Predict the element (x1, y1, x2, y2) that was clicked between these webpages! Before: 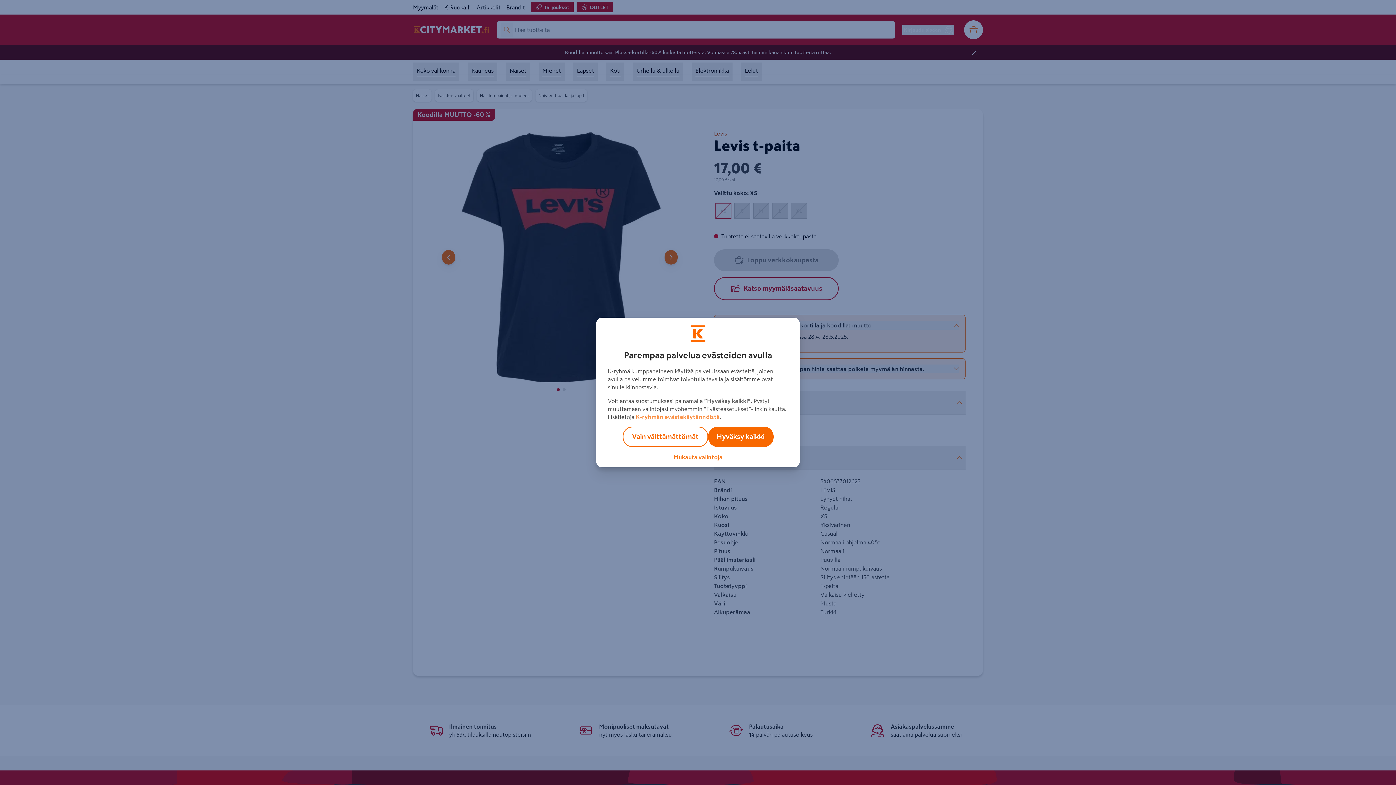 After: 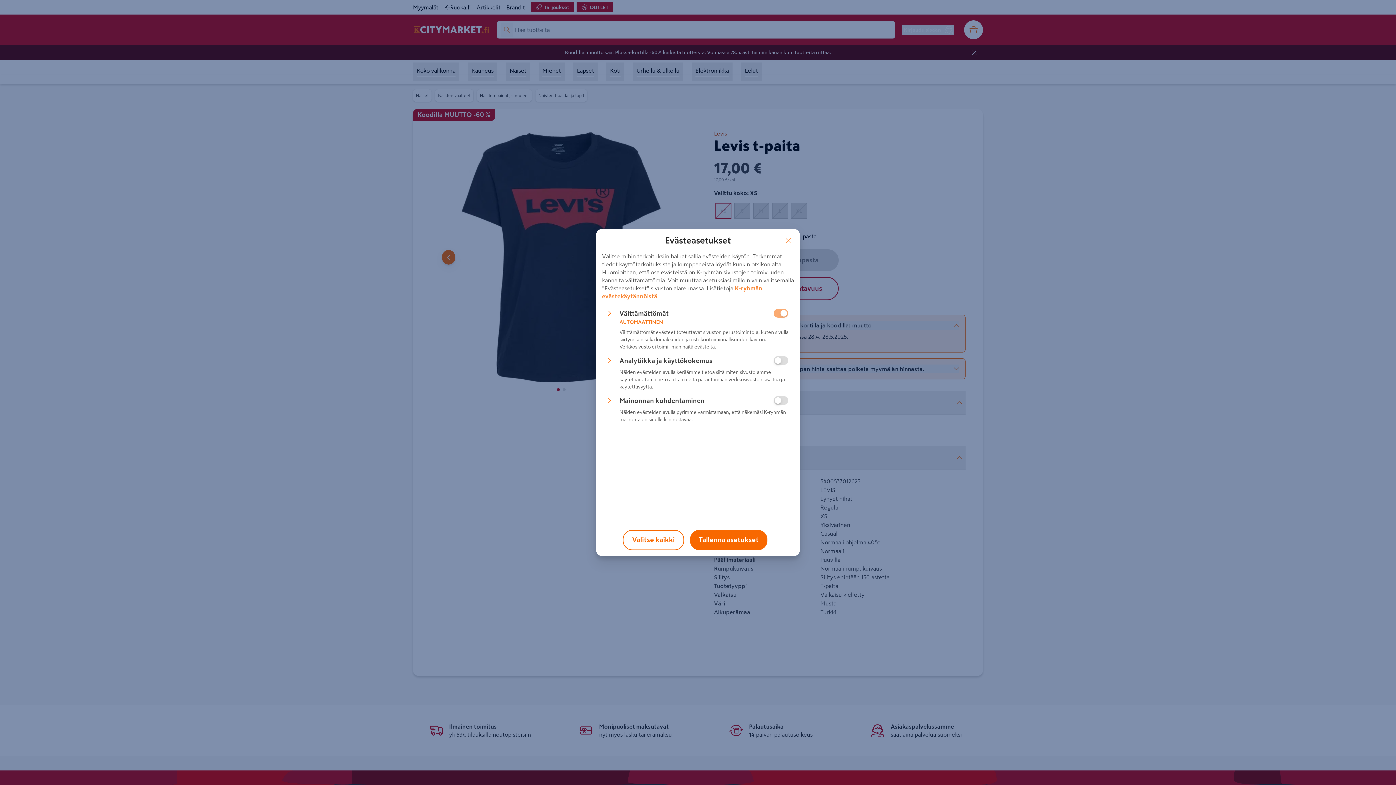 Action: label: Mukauta valintoja bbox: (673, 454, 722, 460)